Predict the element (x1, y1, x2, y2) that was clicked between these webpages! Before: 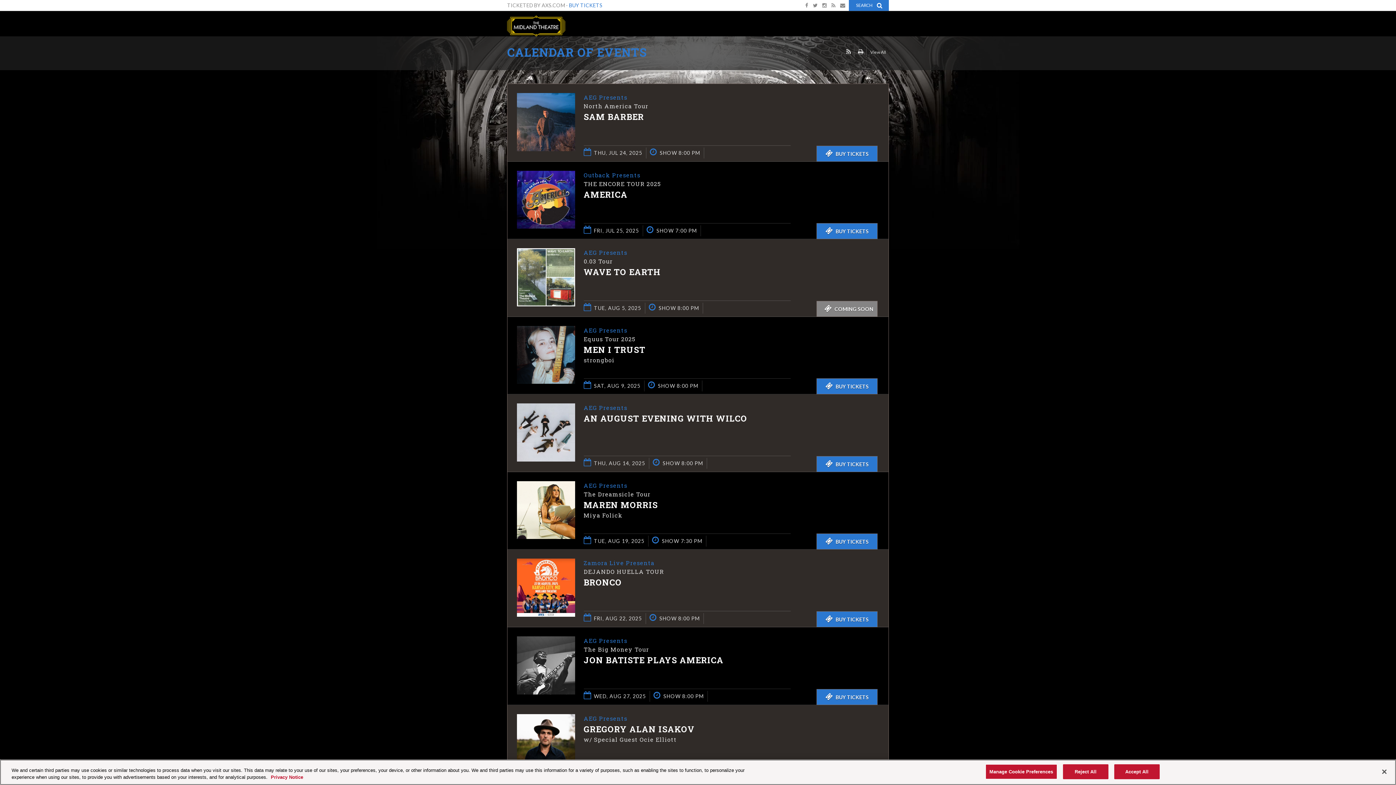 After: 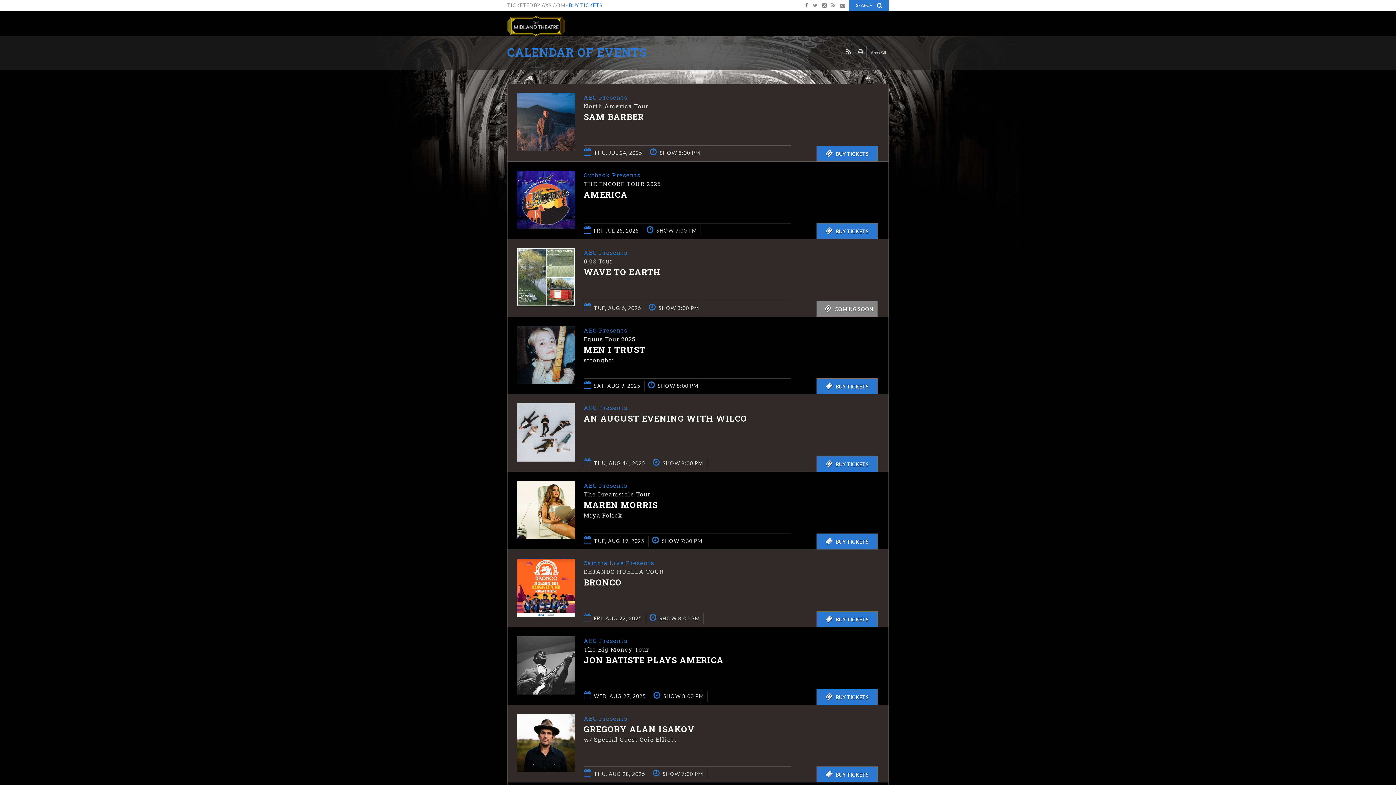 Action: label: Reject All bbox: (1063, 764, 1108, 779)